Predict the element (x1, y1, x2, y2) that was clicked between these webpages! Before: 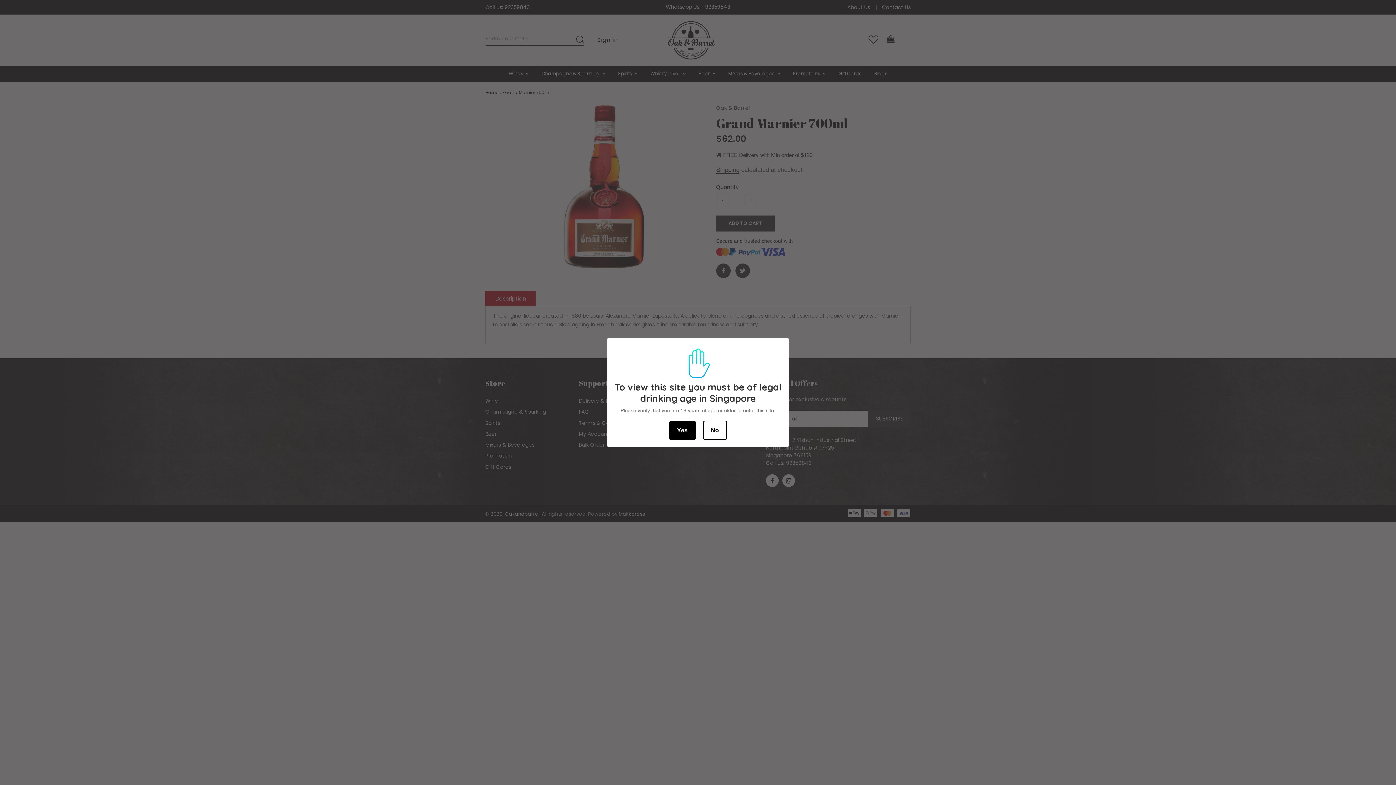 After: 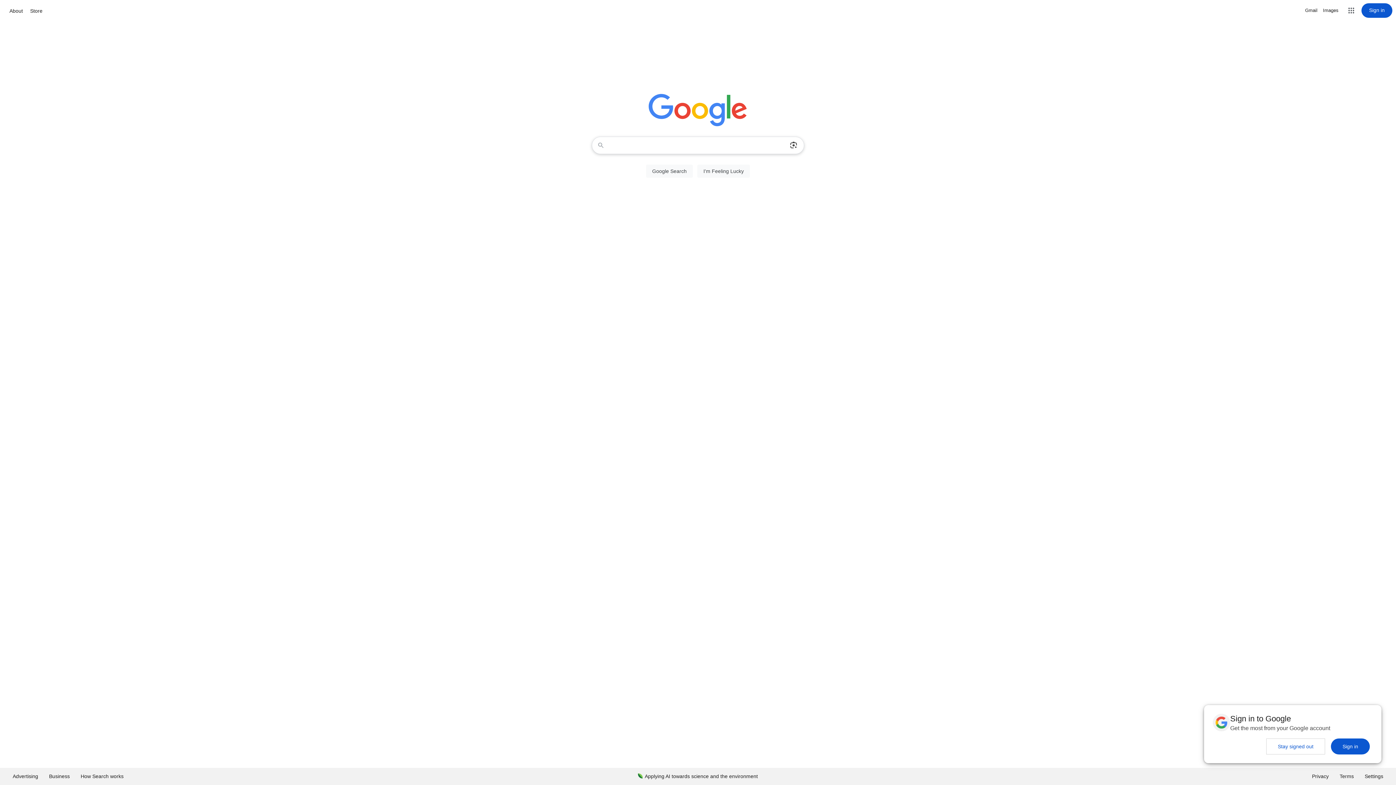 Action: label: No bbox: (703, 420, 727, 440)